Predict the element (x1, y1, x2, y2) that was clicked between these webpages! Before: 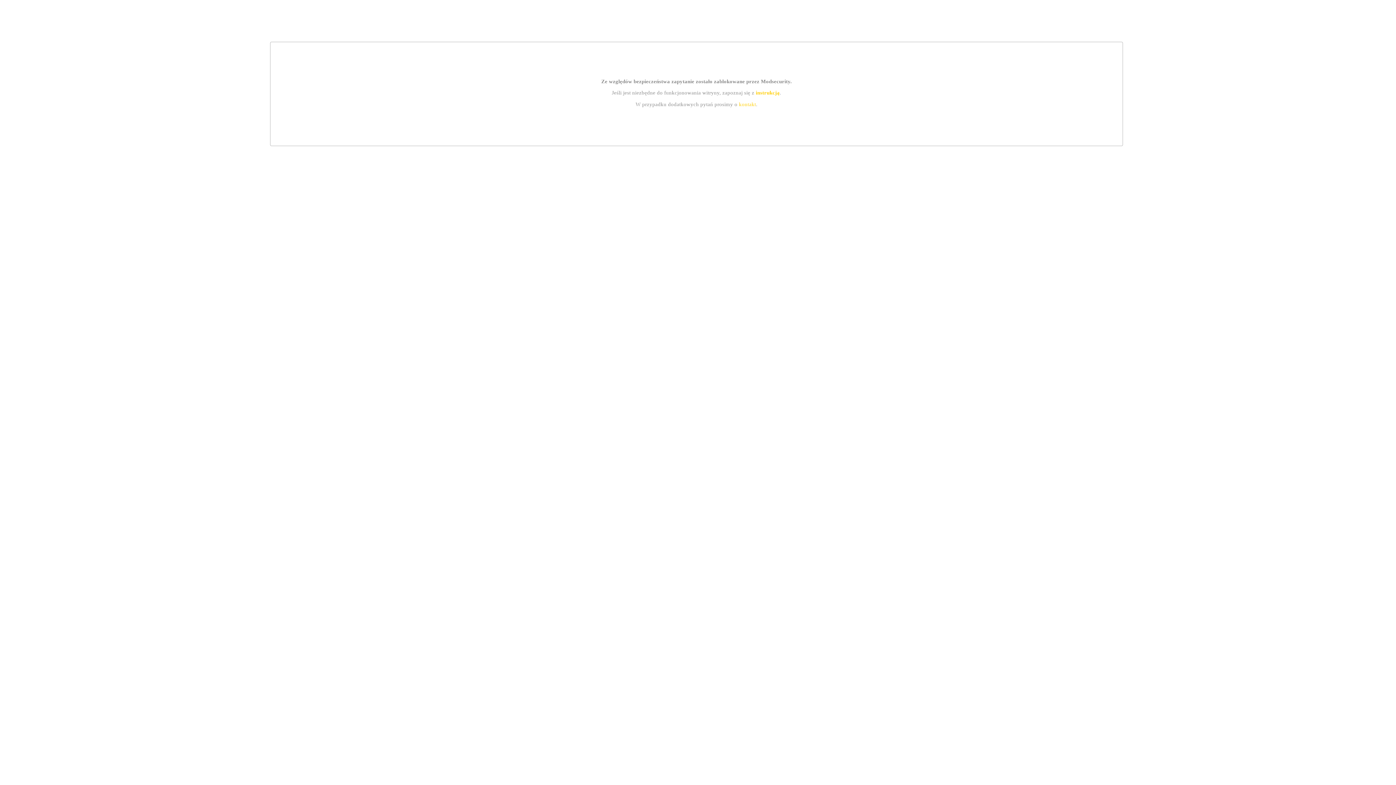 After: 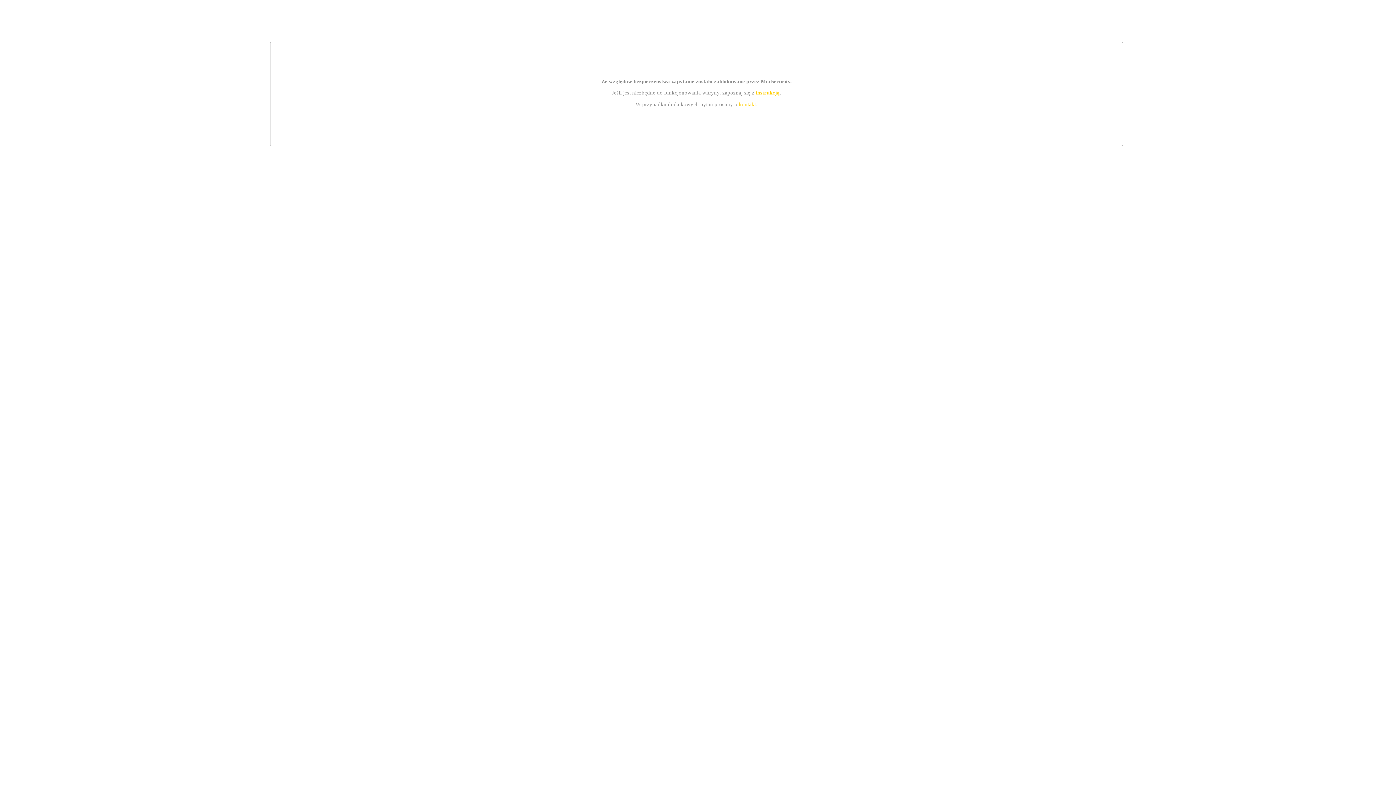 Action: label: instrukcją bbox: (755, 89, 779, 95)